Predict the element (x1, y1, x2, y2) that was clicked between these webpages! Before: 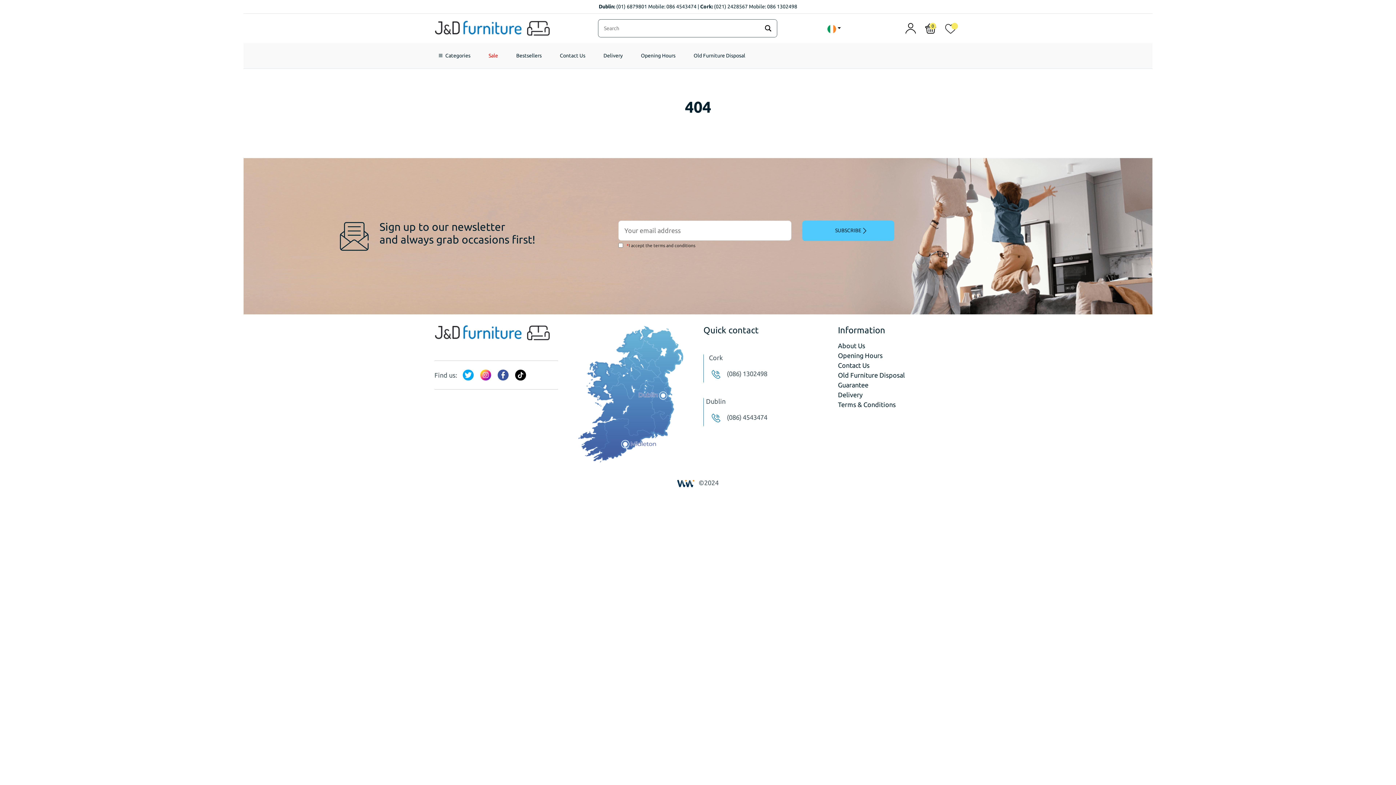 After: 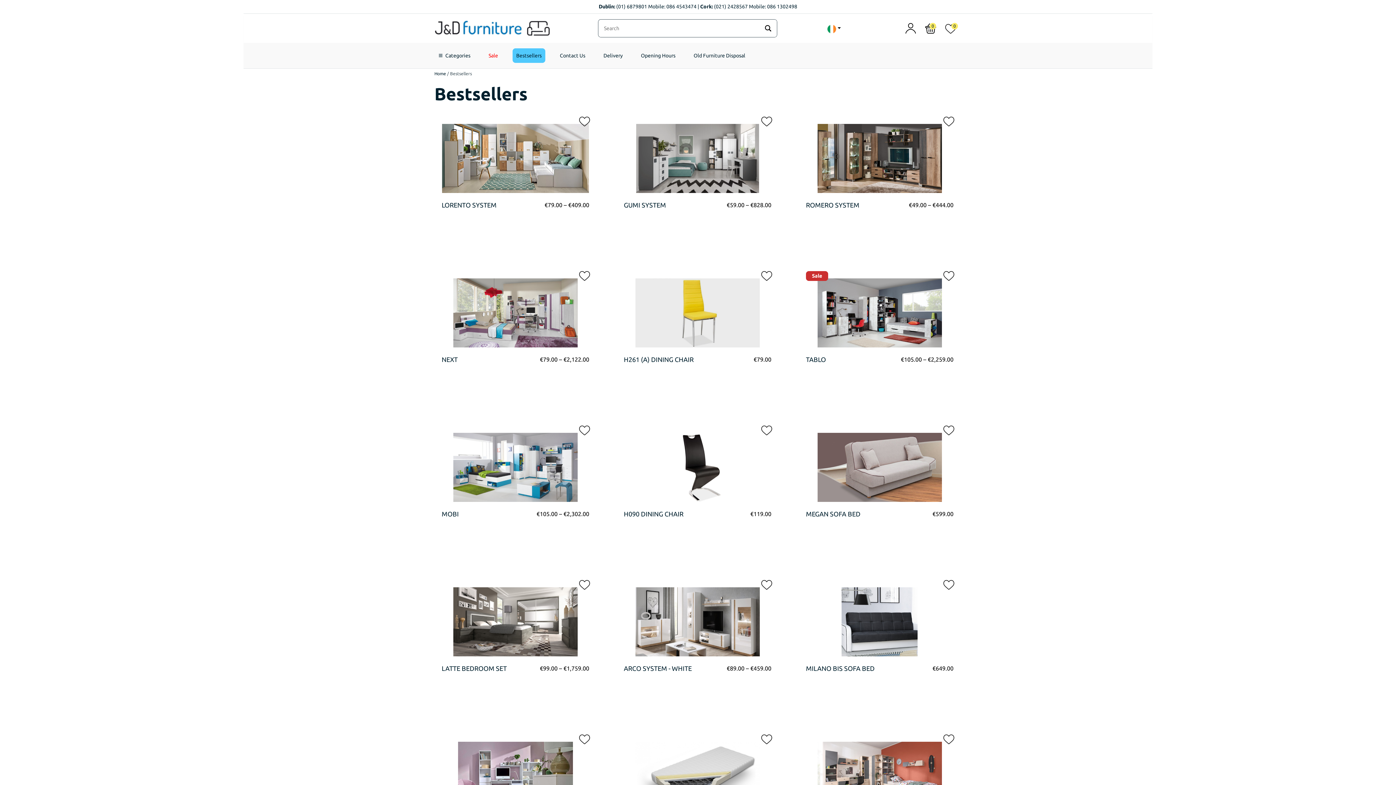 Action: bbox: (512, 48, 545, 62) label: Bestsellers